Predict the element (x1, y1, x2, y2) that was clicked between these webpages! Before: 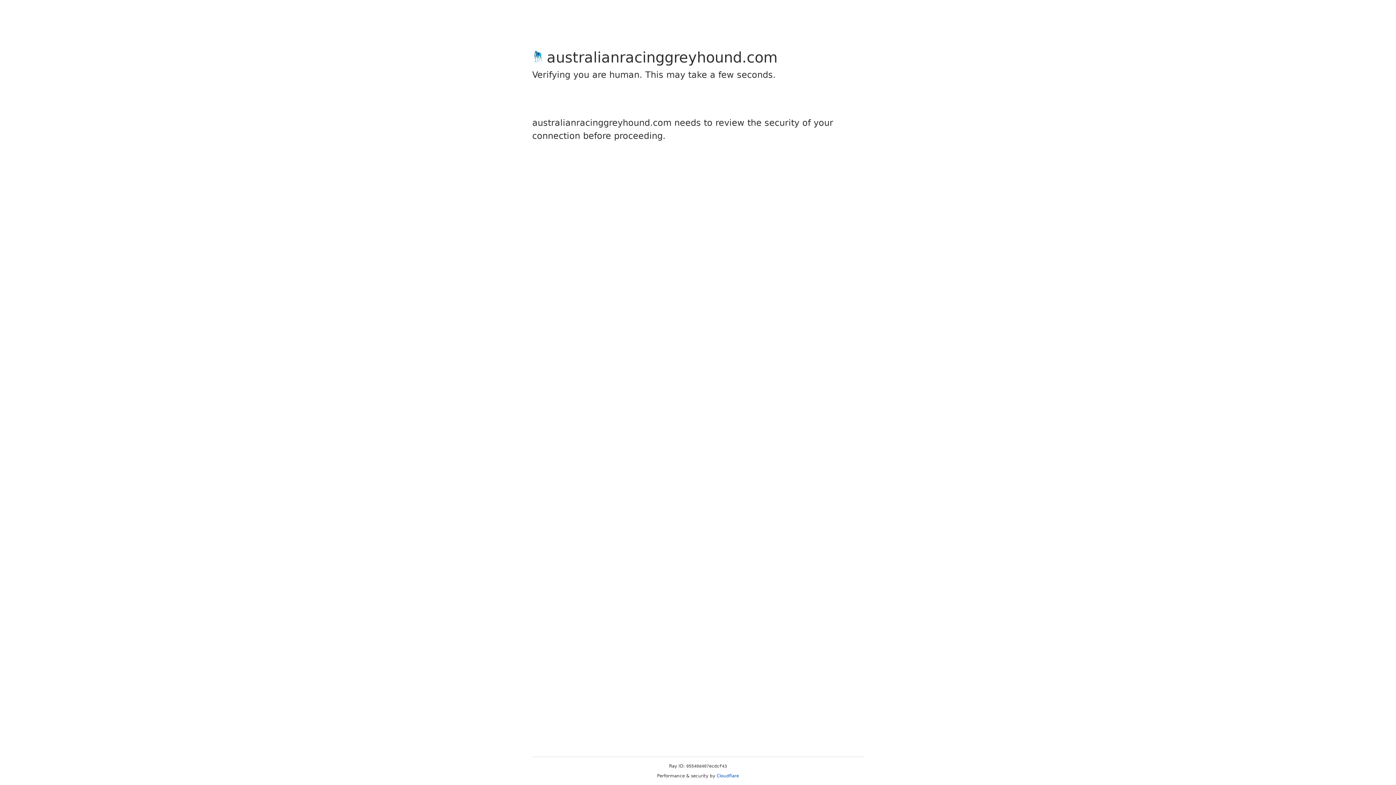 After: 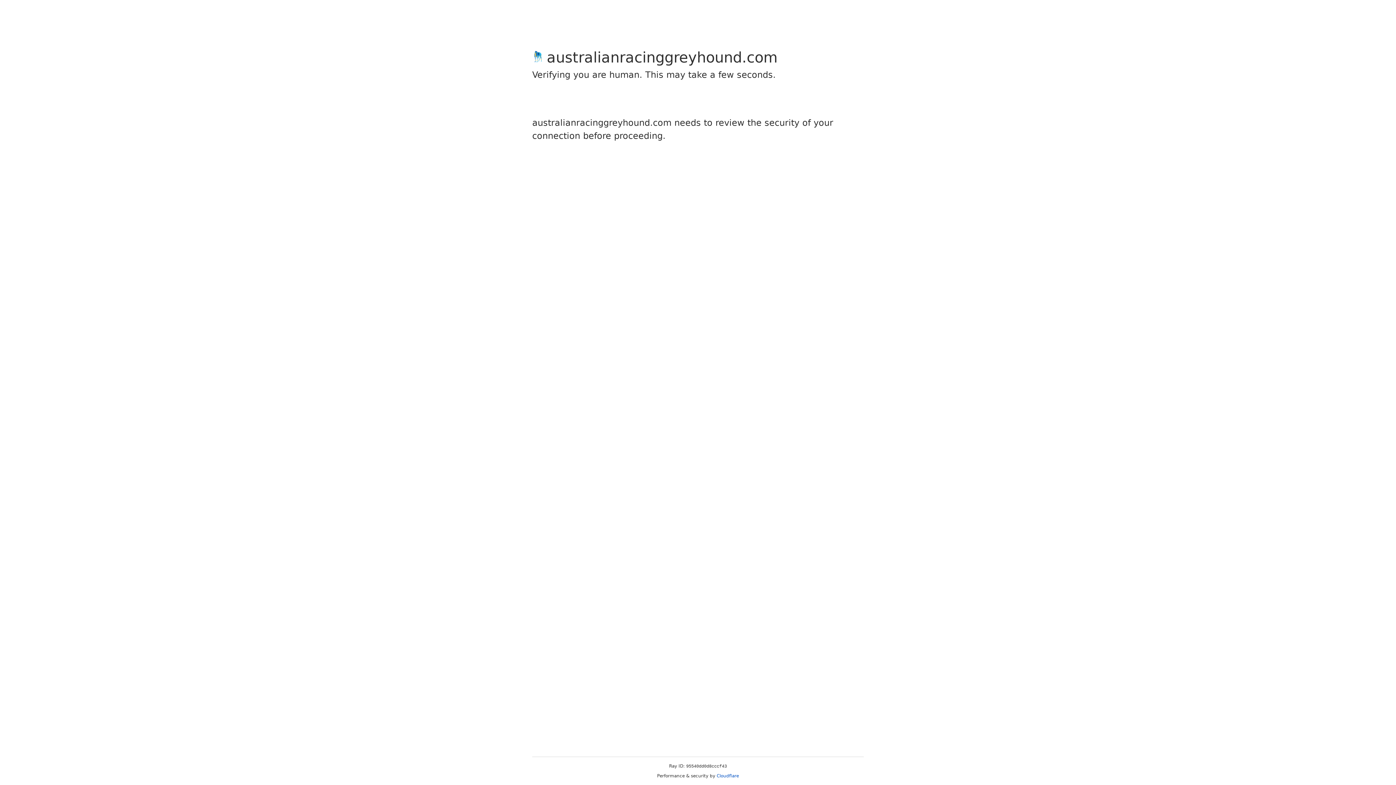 Action: label: Cloudflare bbox: (716, 773, 739, 778)